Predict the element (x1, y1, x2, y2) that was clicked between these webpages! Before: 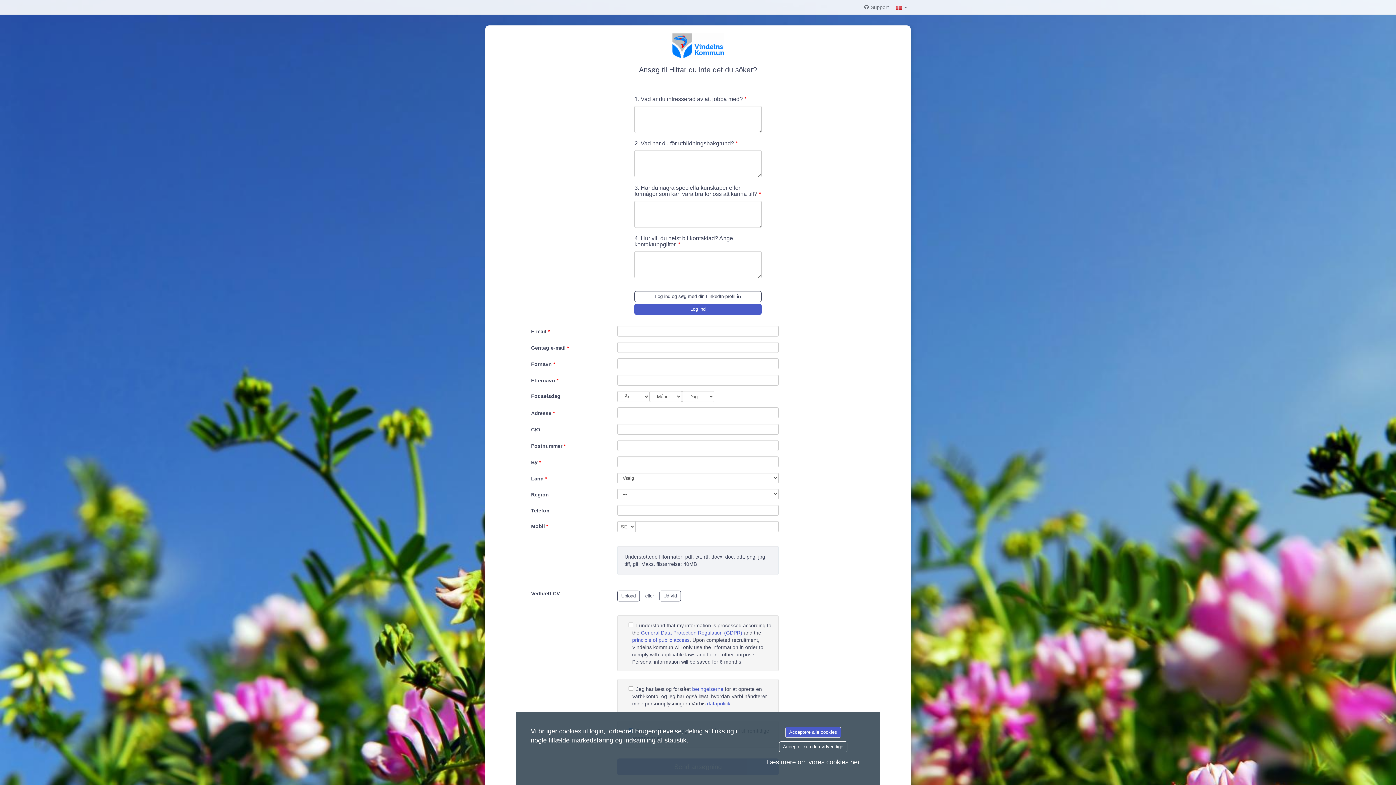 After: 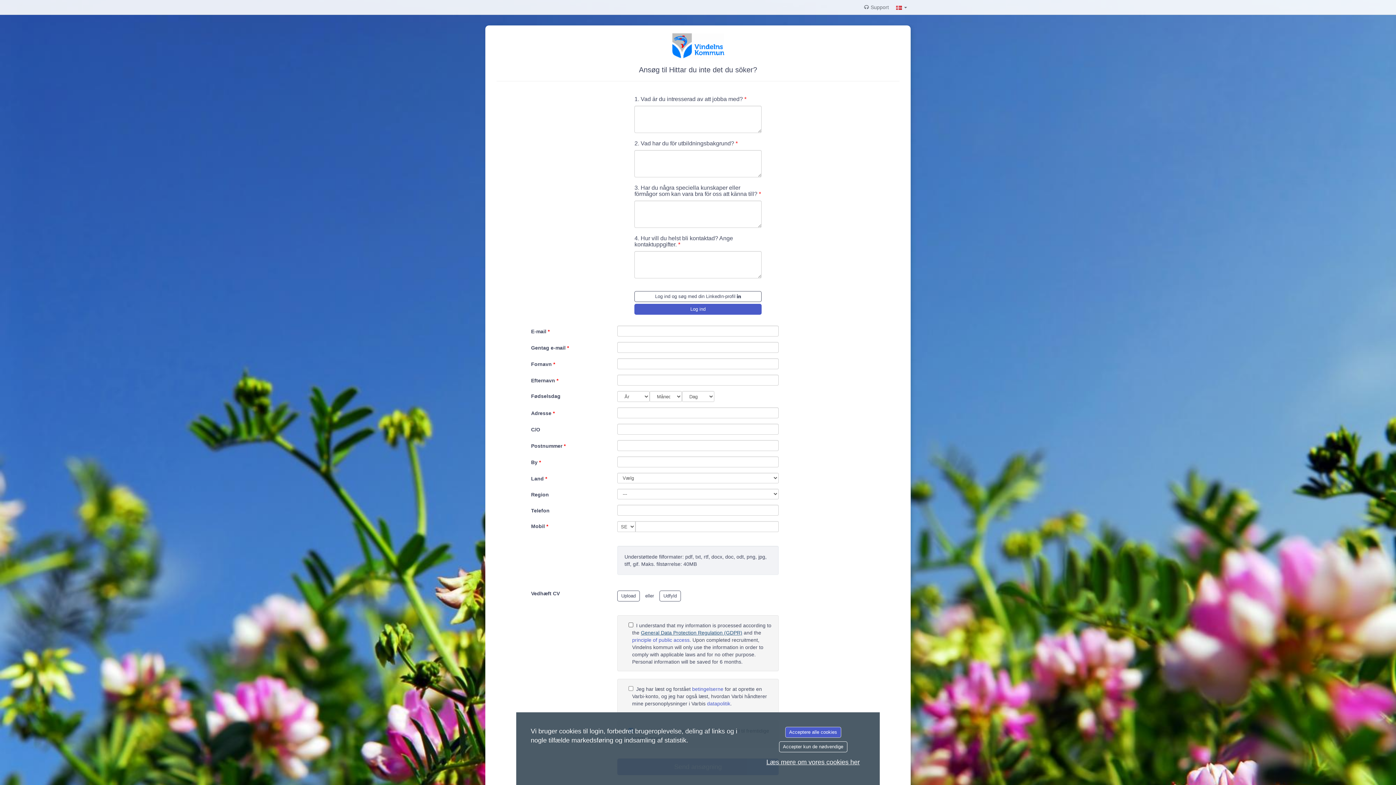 Action: bbox: (641, 630, 742, 636) label: General Data Protection Regulation (GDPR)